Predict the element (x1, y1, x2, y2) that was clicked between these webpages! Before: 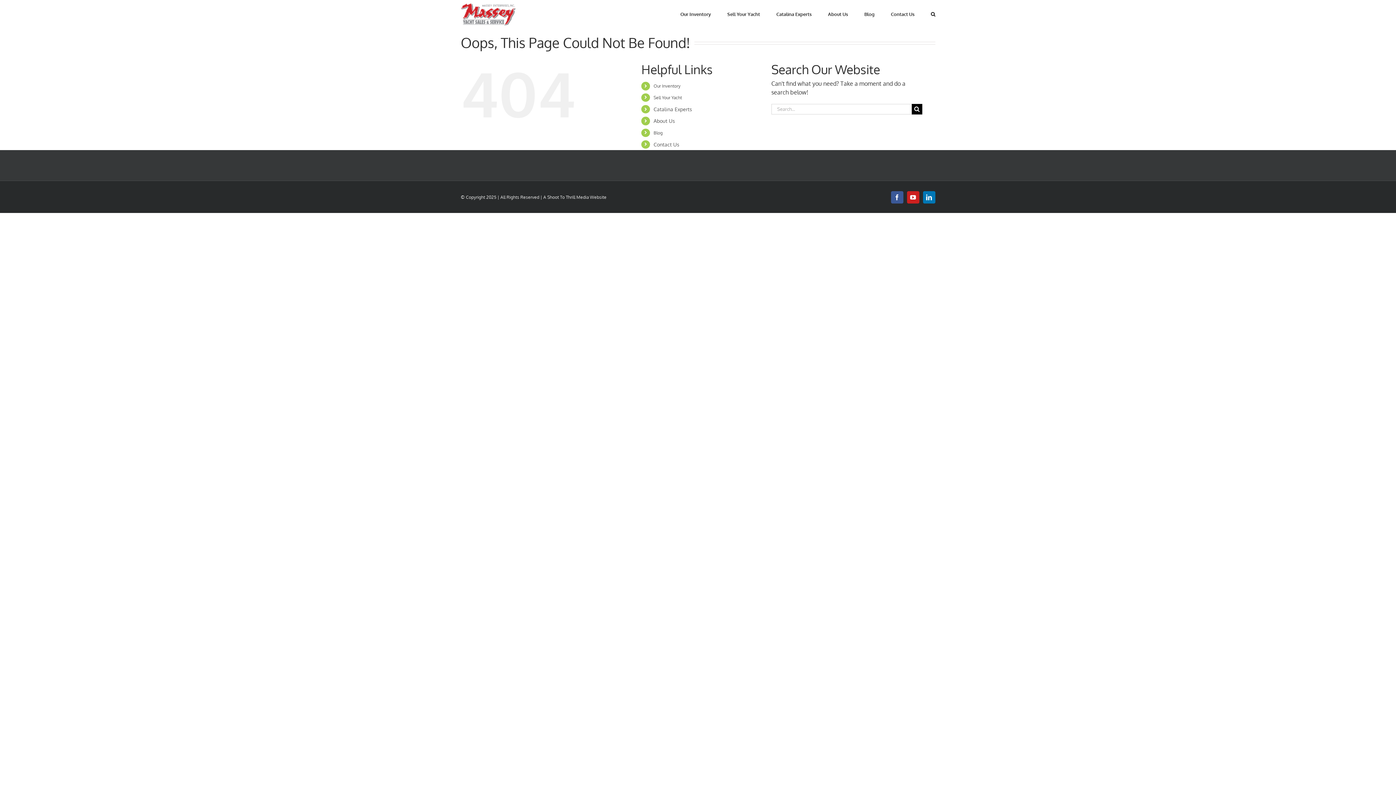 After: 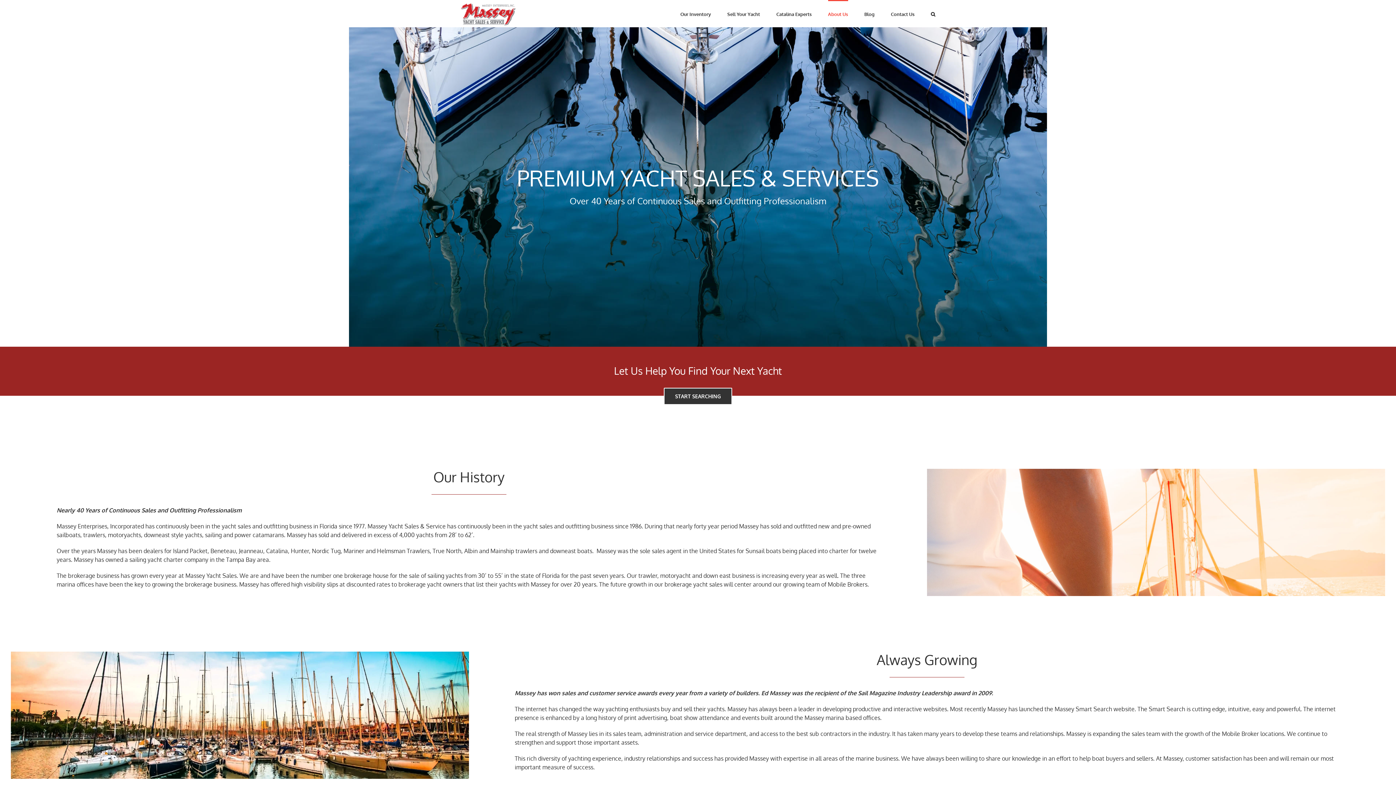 Action: bbox: (828, 0, 848, 27) label: About Us